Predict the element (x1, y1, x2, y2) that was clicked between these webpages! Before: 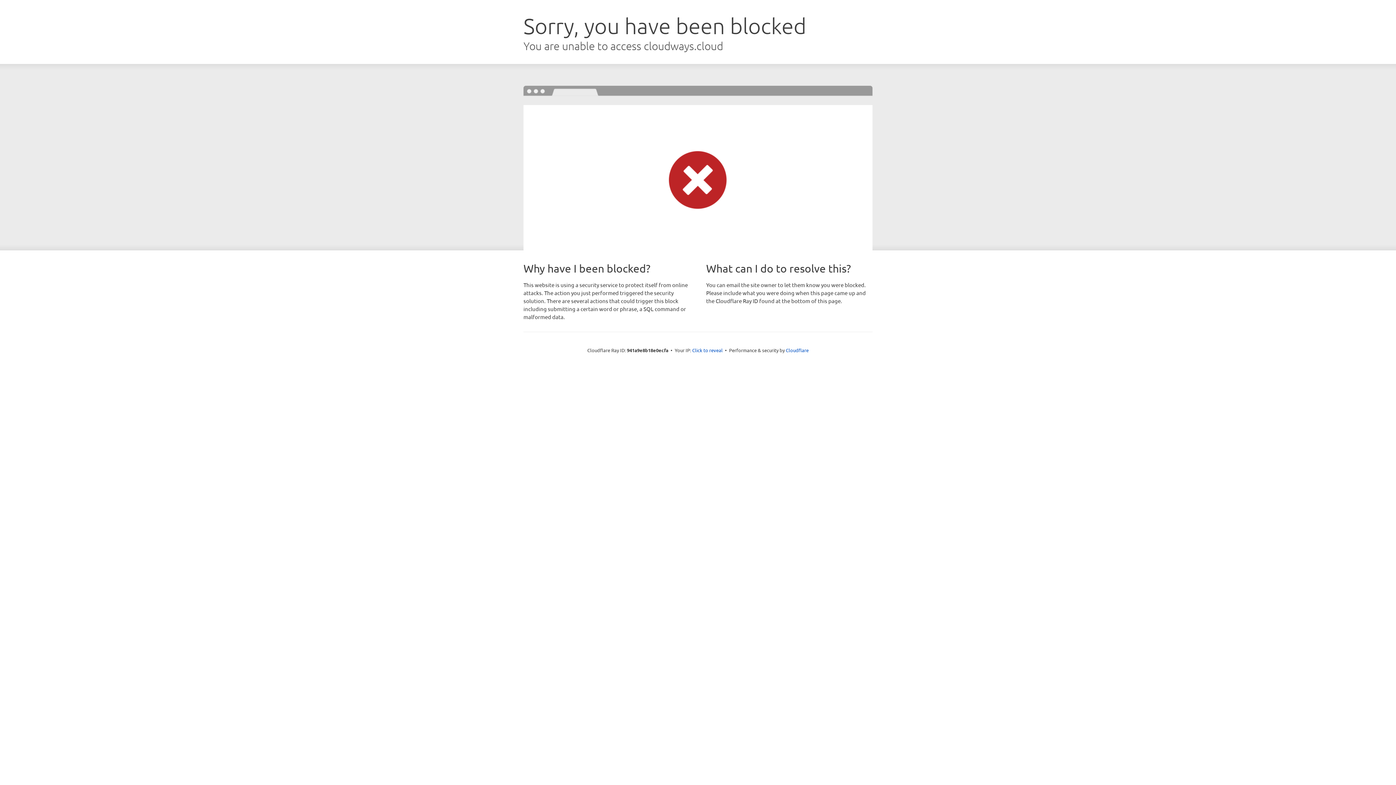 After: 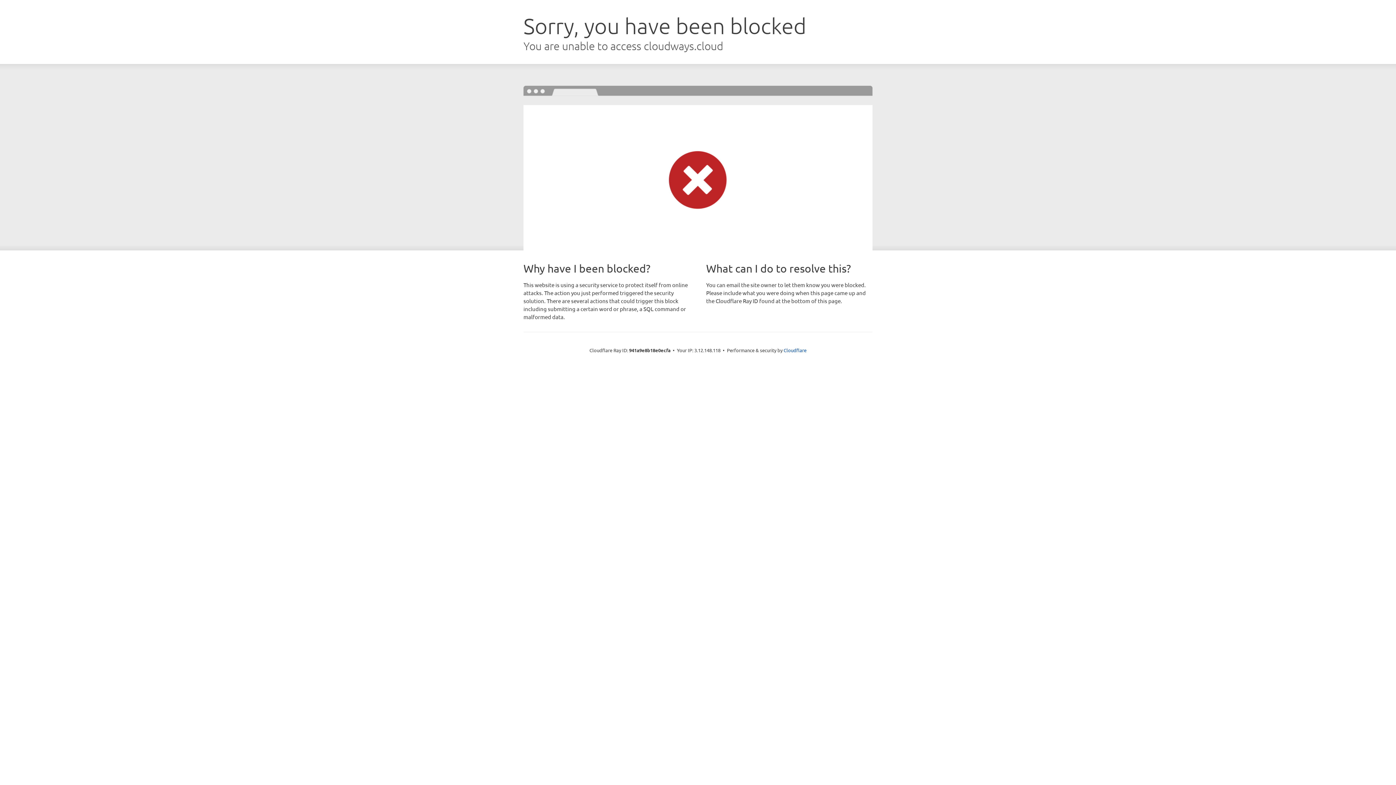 Action: bbox: (692, 346, 722, 353) label: Click to reveal